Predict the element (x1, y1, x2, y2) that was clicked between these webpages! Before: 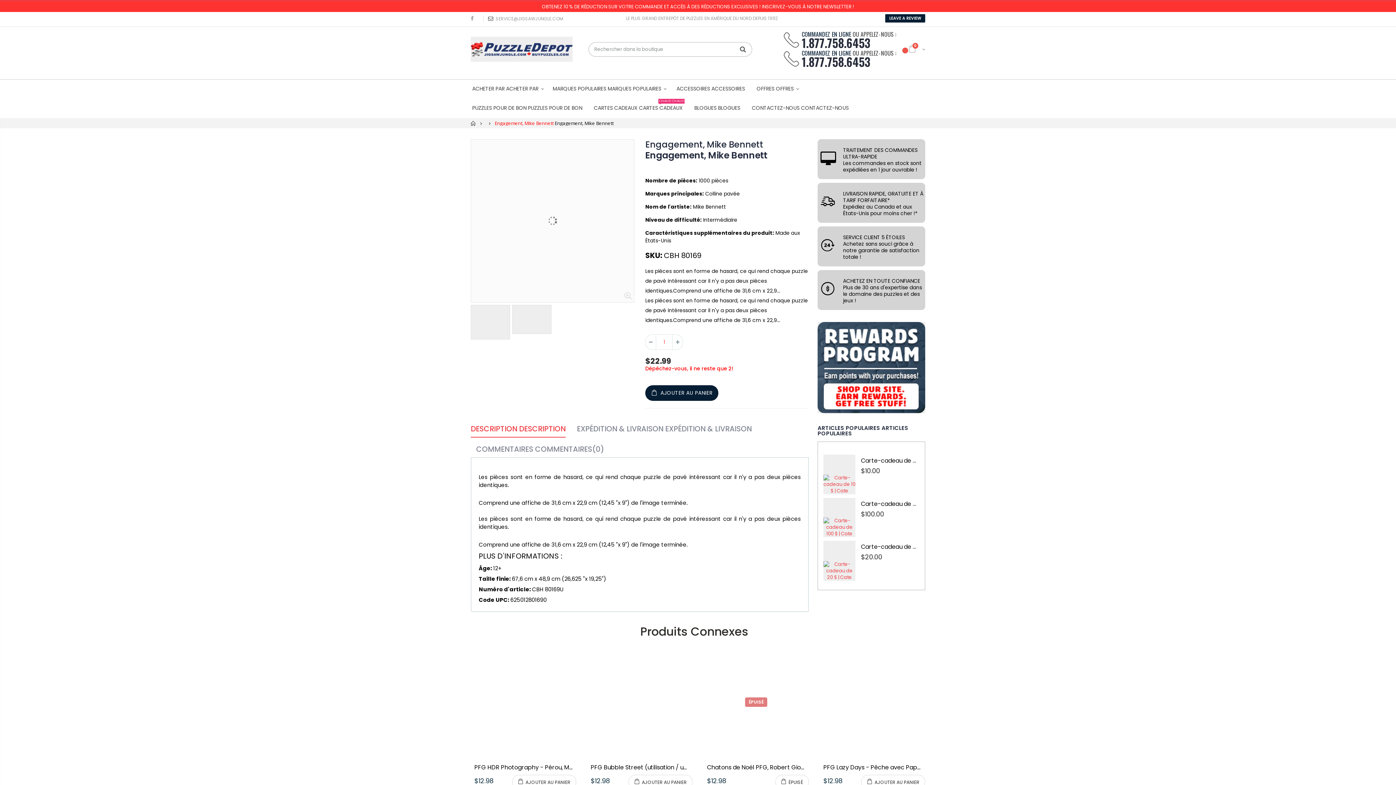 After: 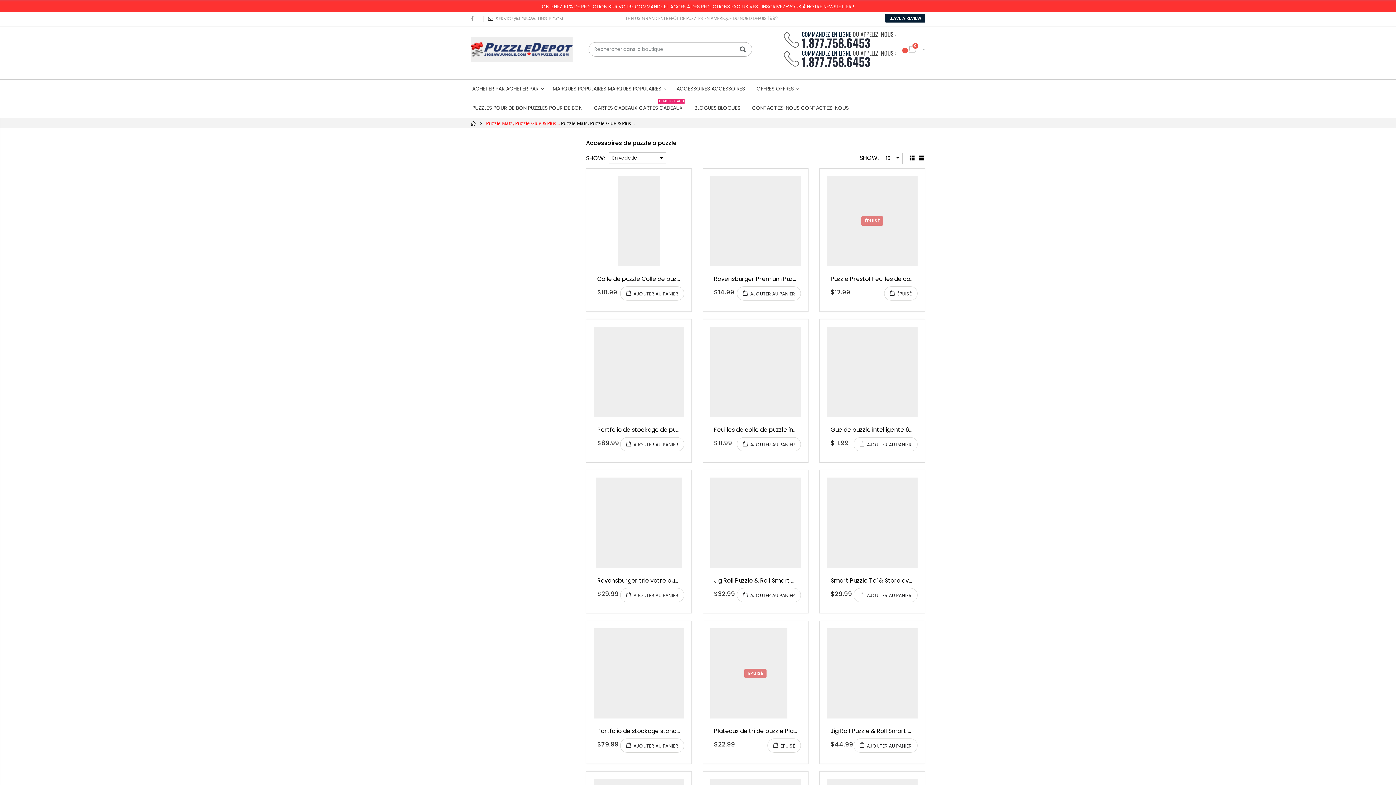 Action: bbox: (675, 79, 750, 98) label: ACCESSOIRES ACCESSOIRES